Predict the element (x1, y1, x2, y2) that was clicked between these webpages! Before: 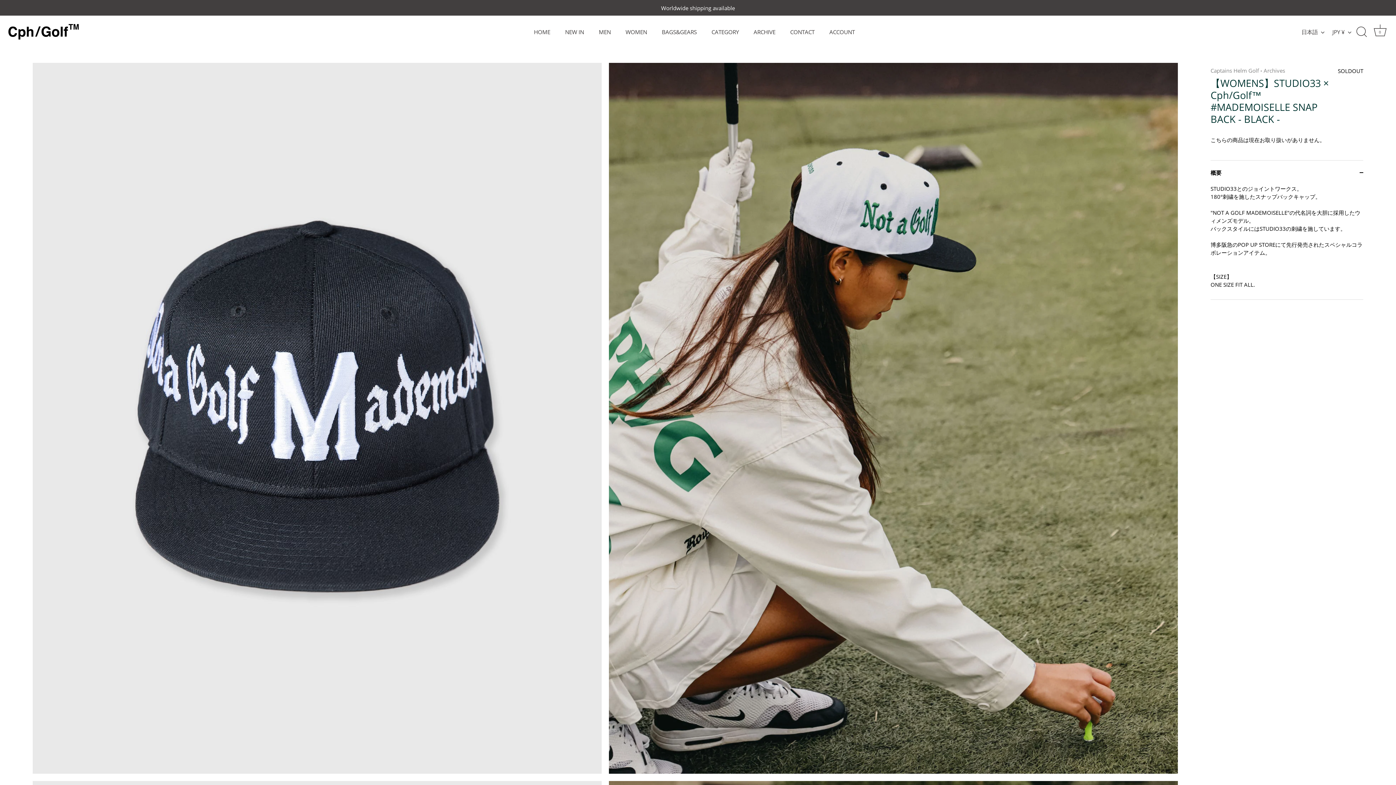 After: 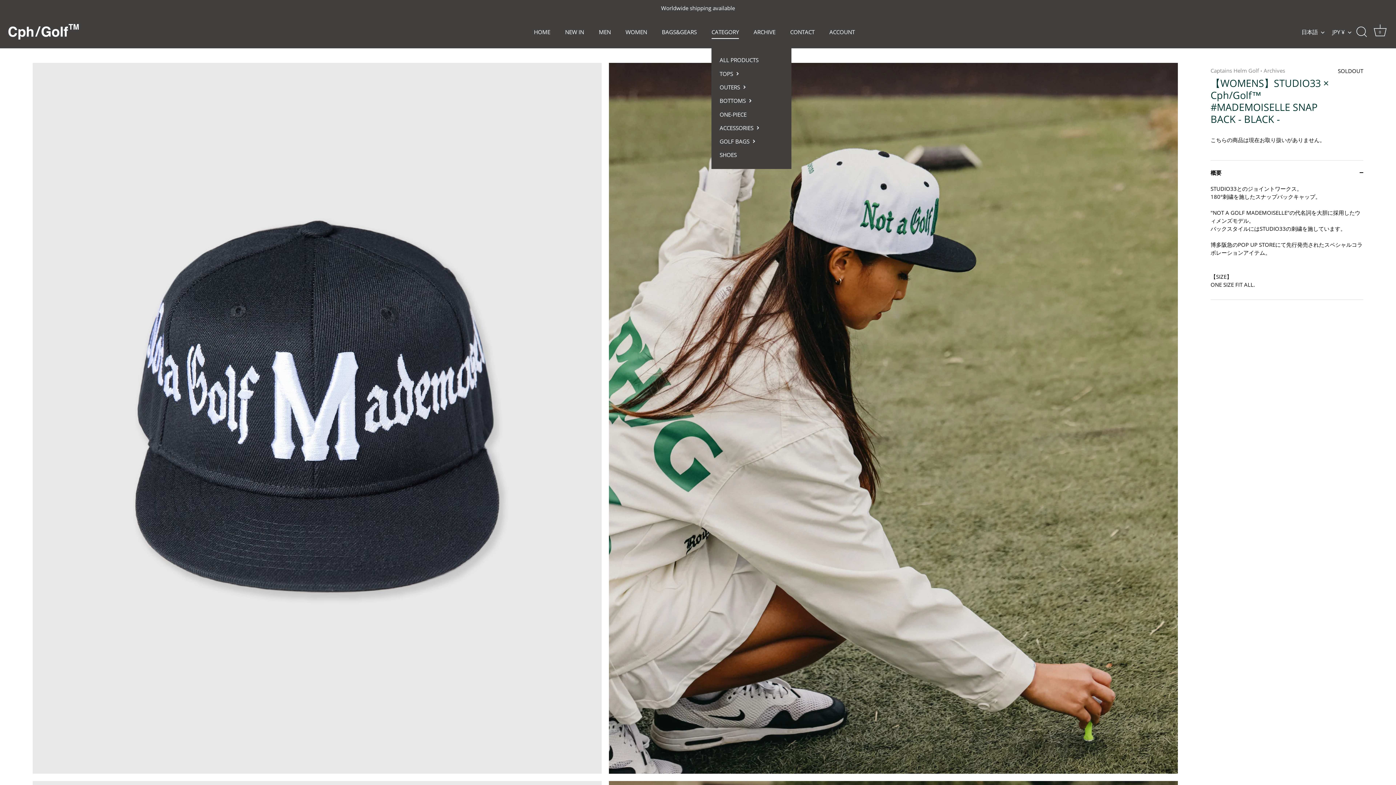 Action: label: CATEGORY bbox: (705, 25, 745, 38)